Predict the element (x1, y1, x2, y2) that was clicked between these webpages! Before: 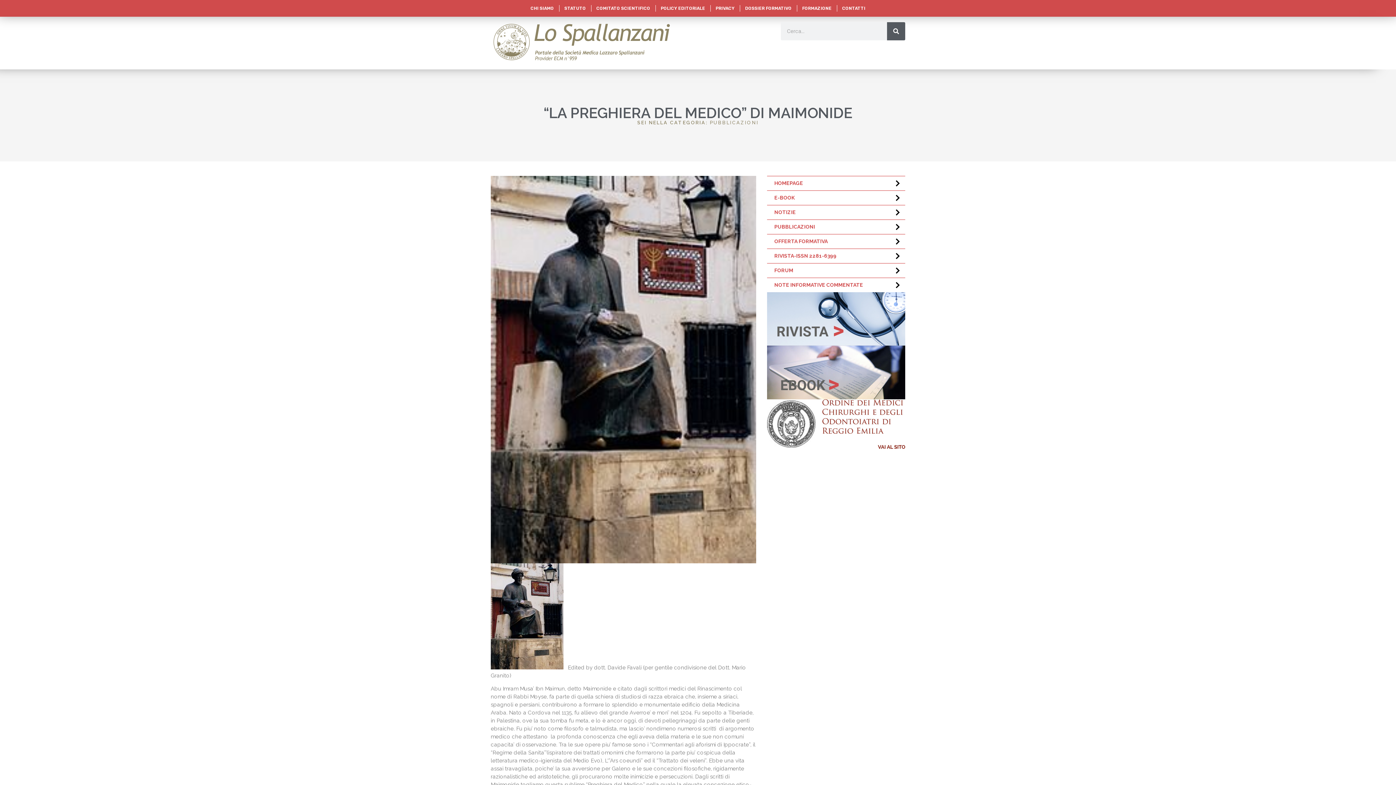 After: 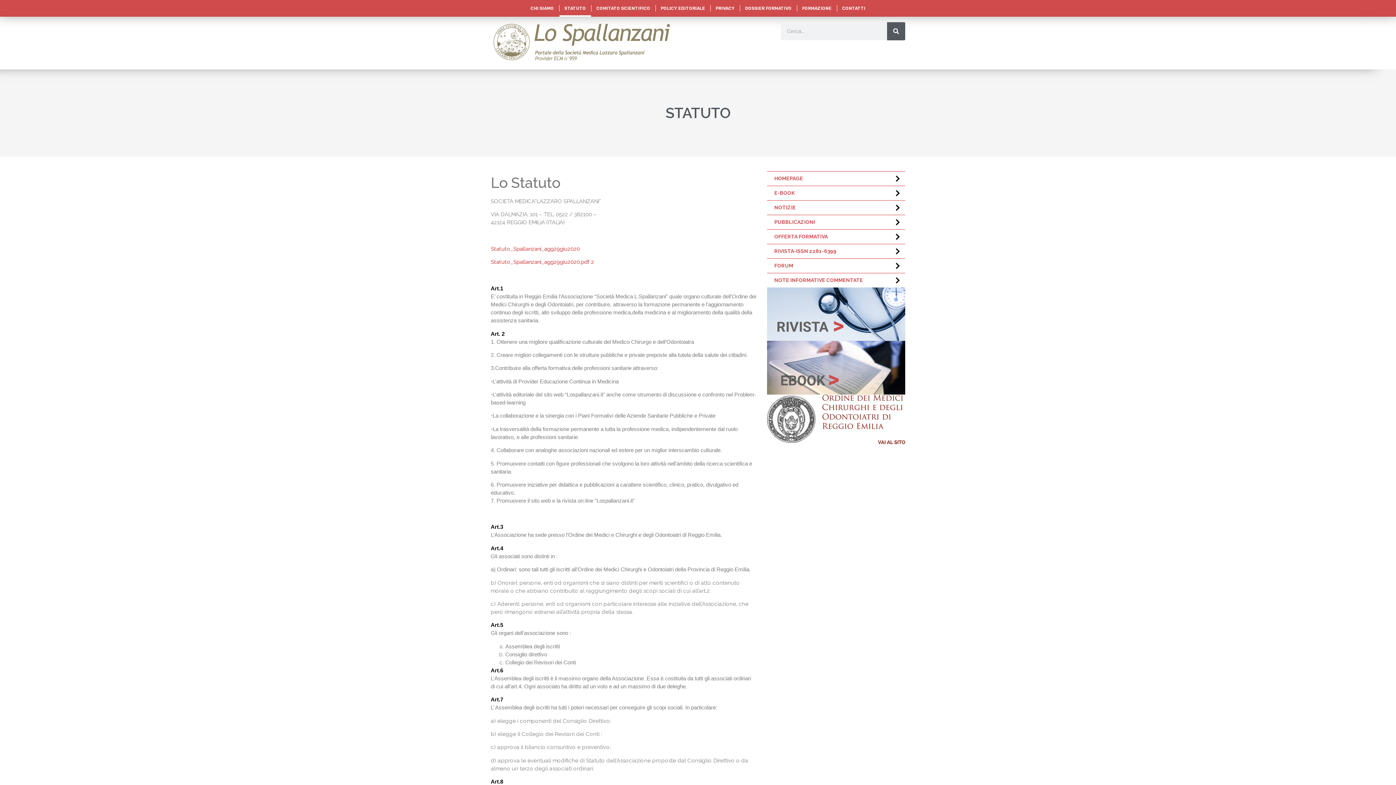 Action: bbox: (559, 0, 591, 16) label: STATUTO